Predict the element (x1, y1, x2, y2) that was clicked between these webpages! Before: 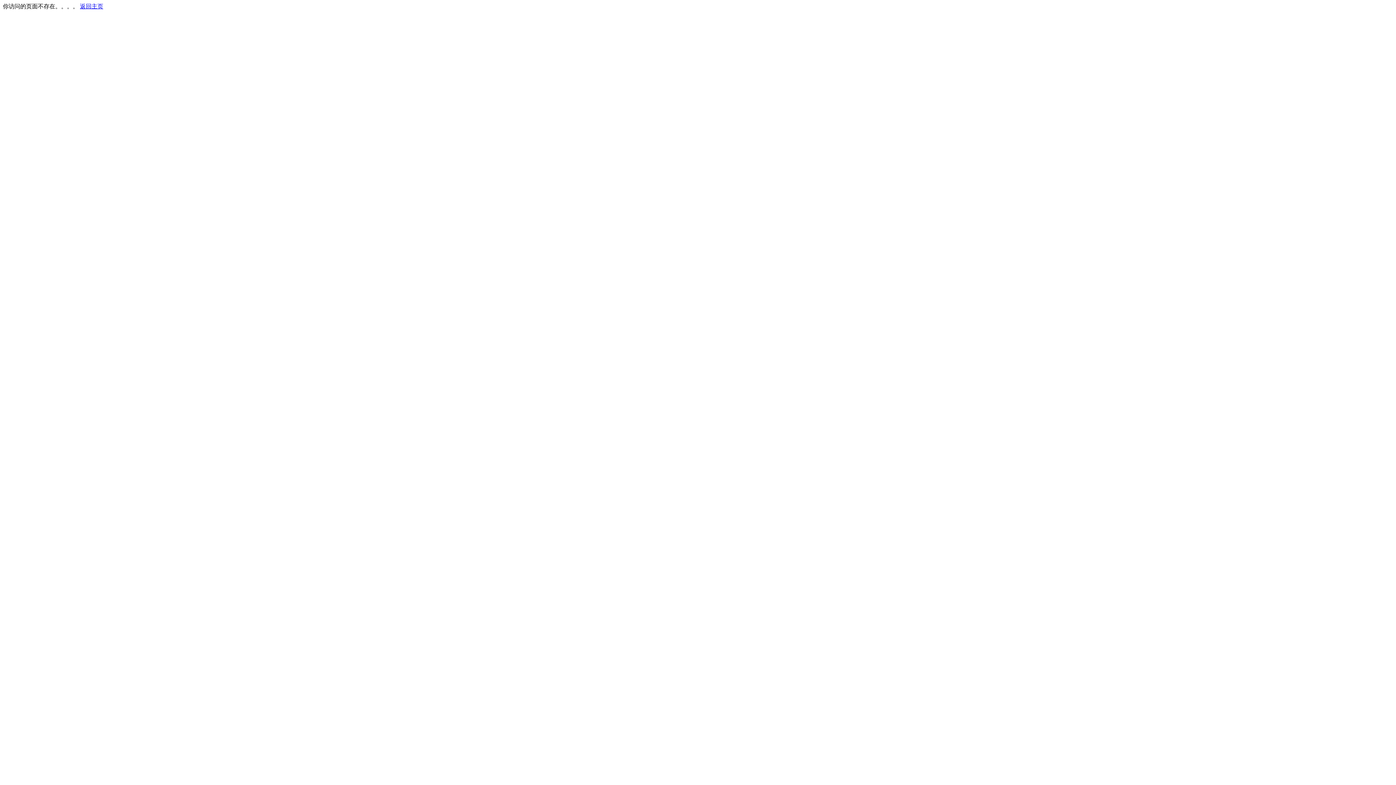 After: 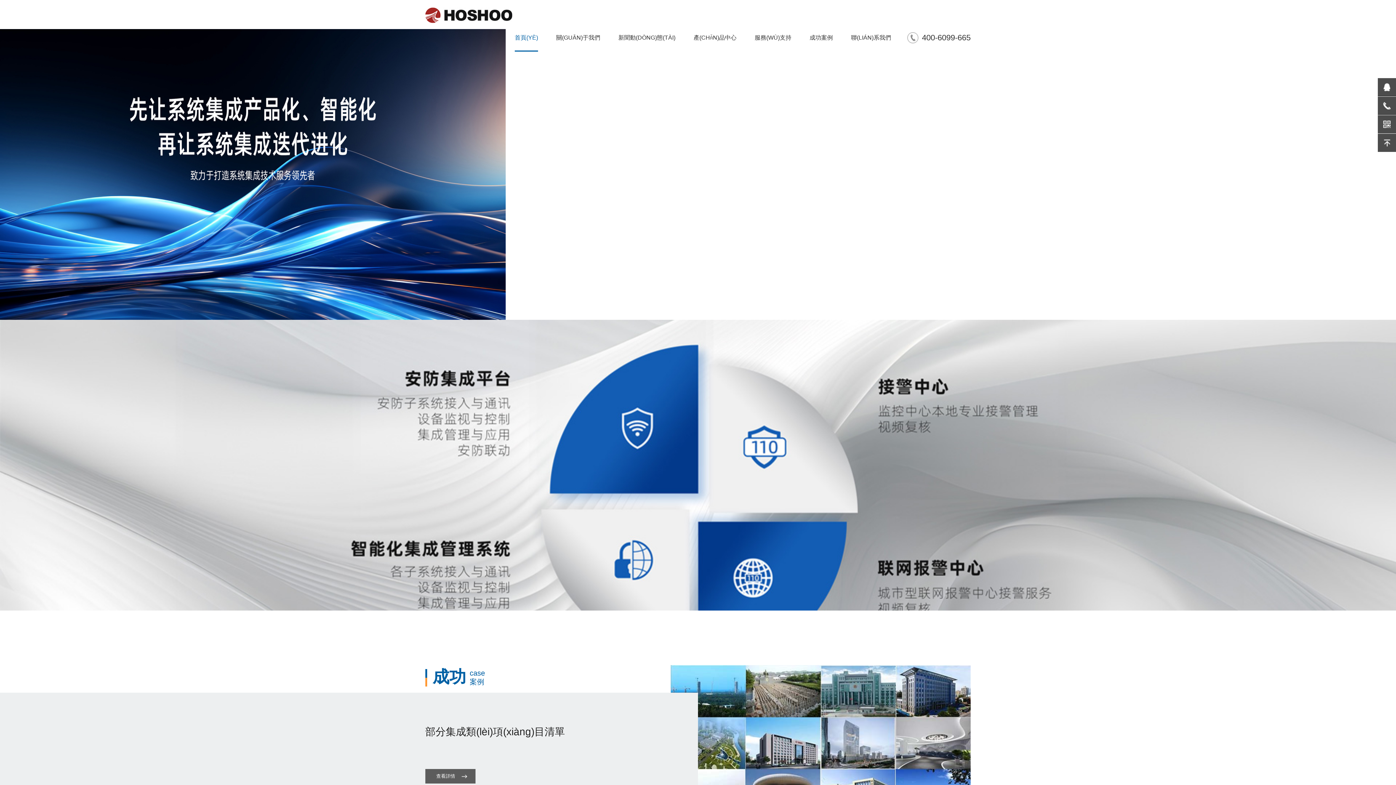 Action: bbox: (80, 3, 103, 9) label: 返回主页